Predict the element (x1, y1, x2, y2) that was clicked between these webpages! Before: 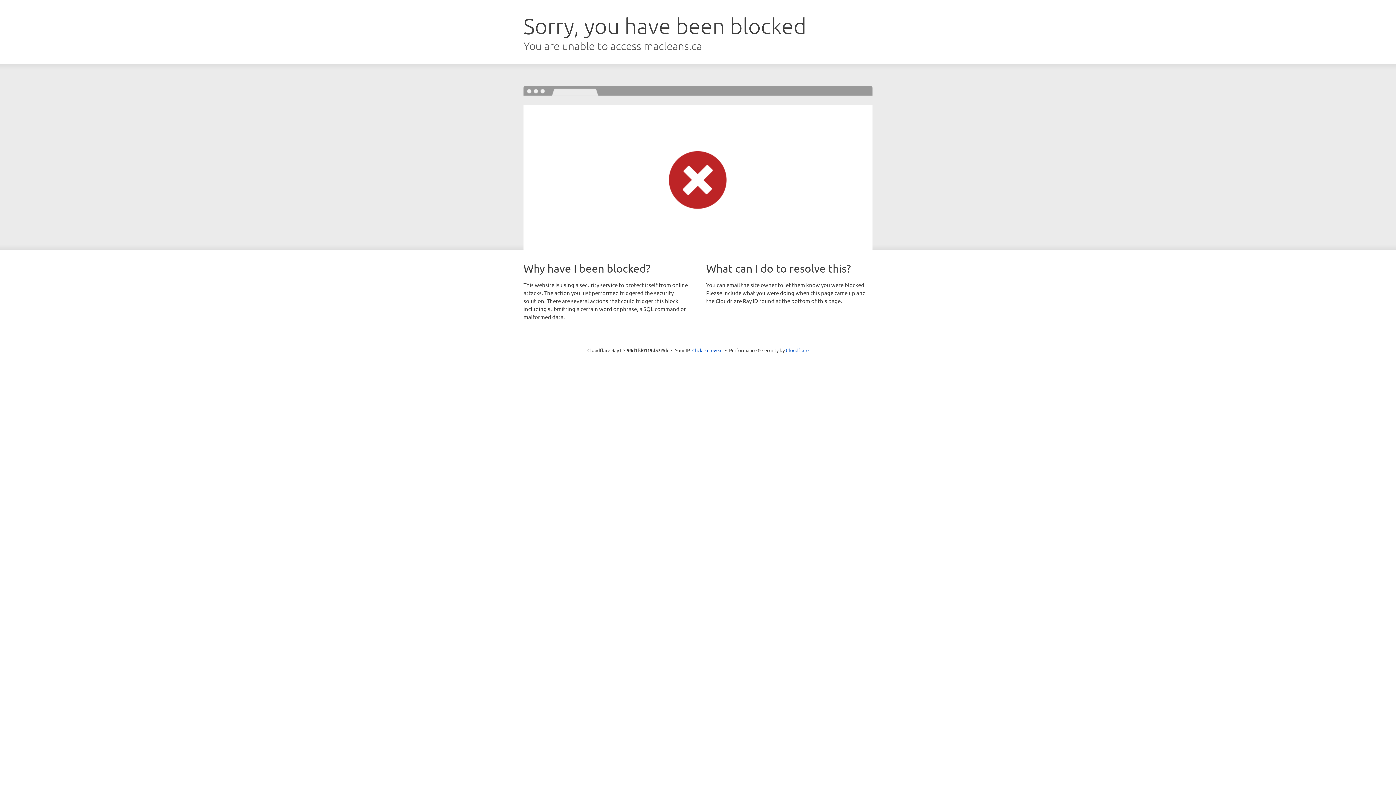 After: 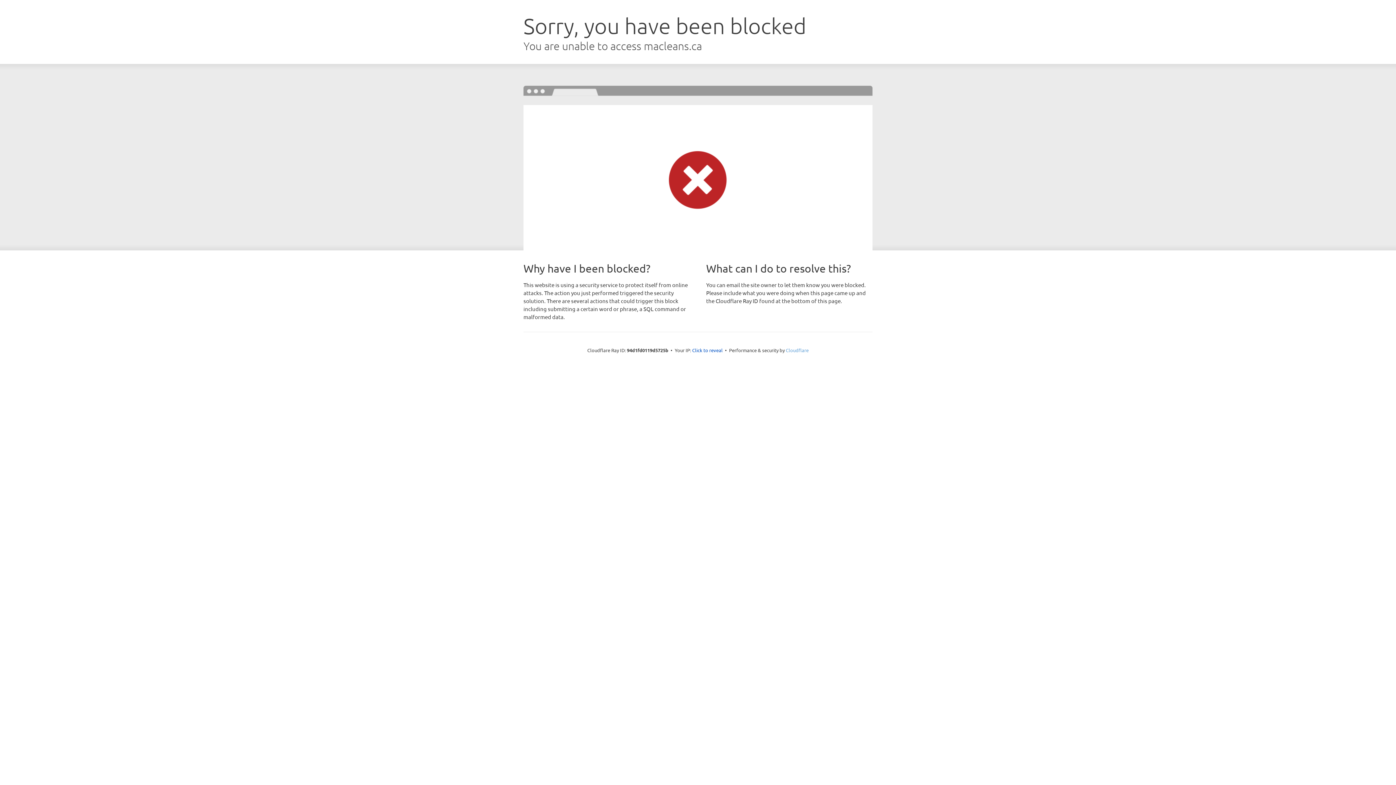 Action: bbox: (786, 347, 808, 353) label: Cloudflare